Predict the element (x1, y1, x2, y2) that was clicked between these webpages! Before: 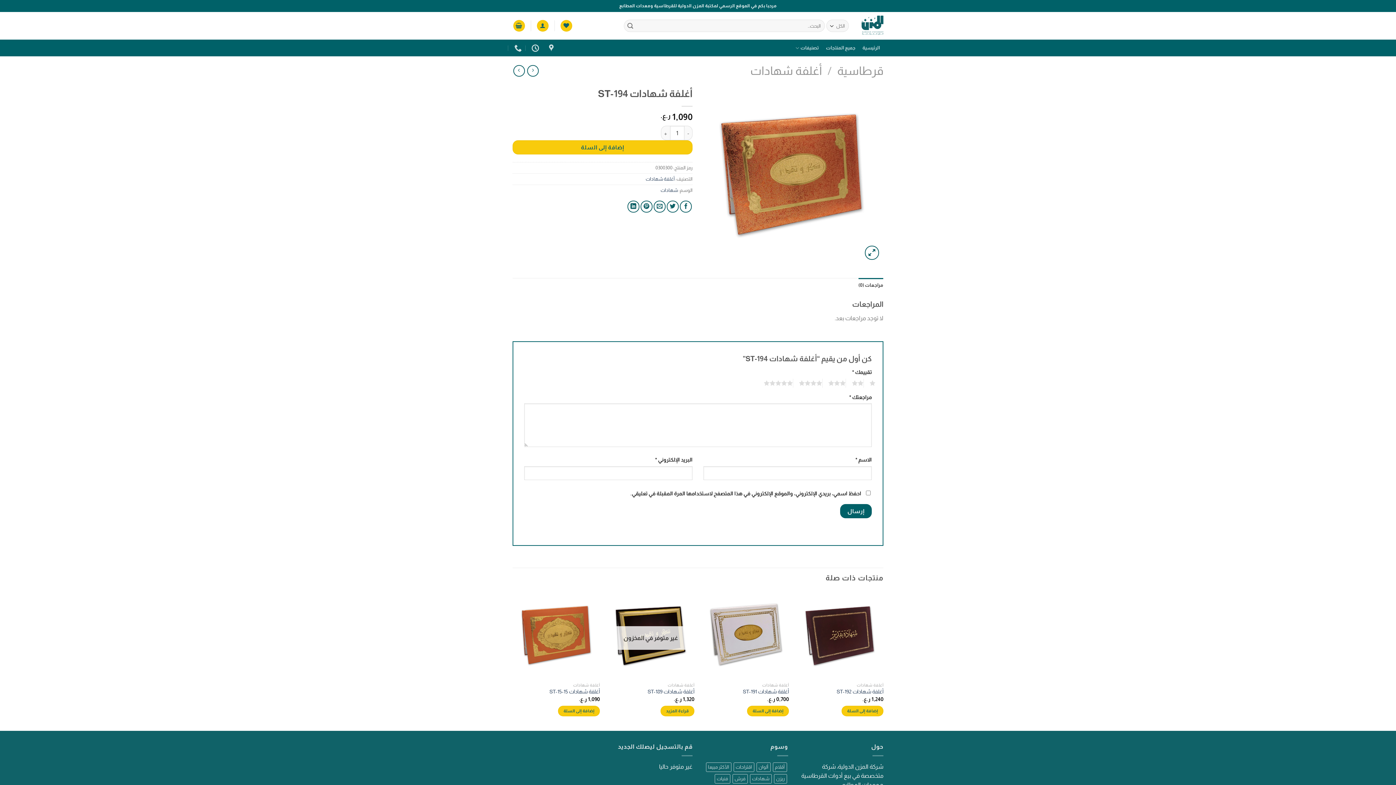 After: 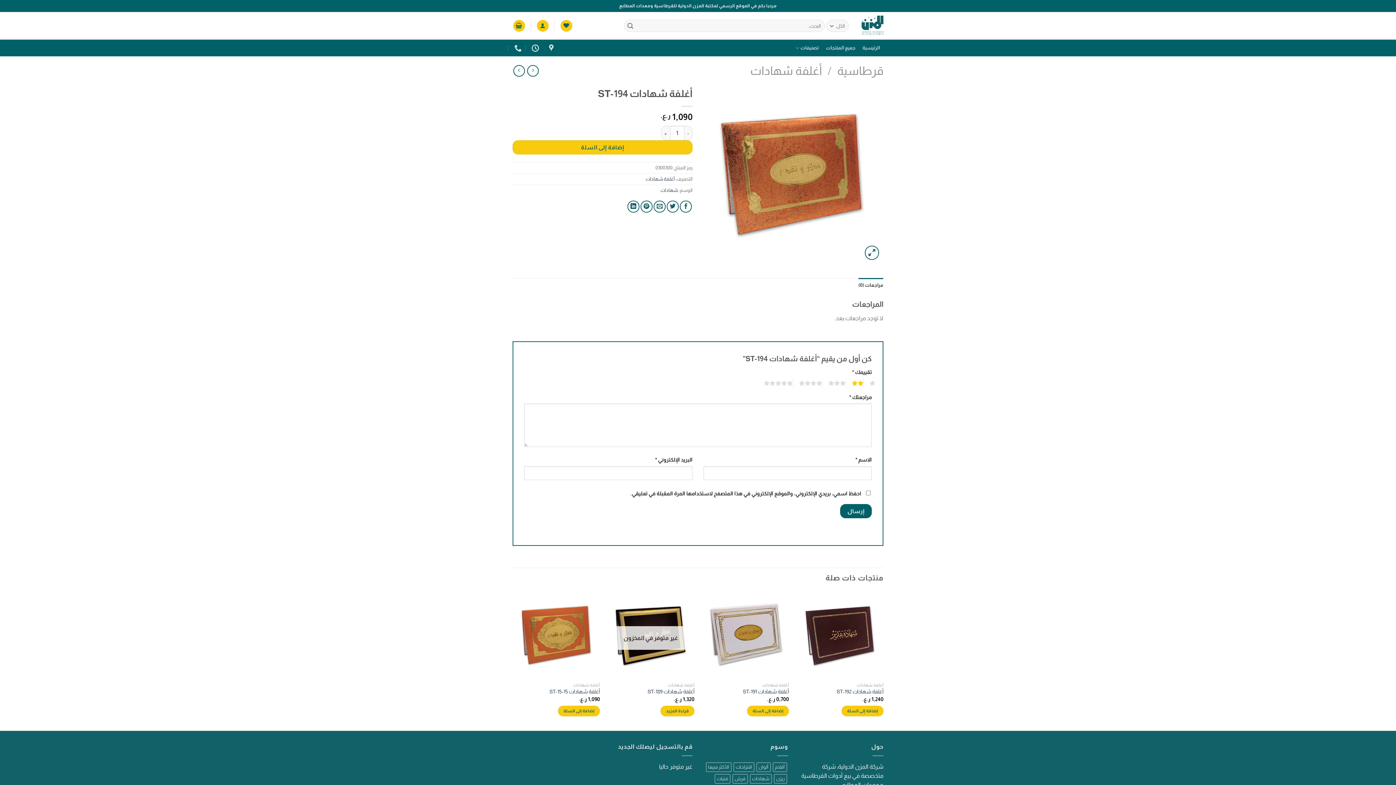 Action: label: 2 bbox: (849, 378, 864, 387)